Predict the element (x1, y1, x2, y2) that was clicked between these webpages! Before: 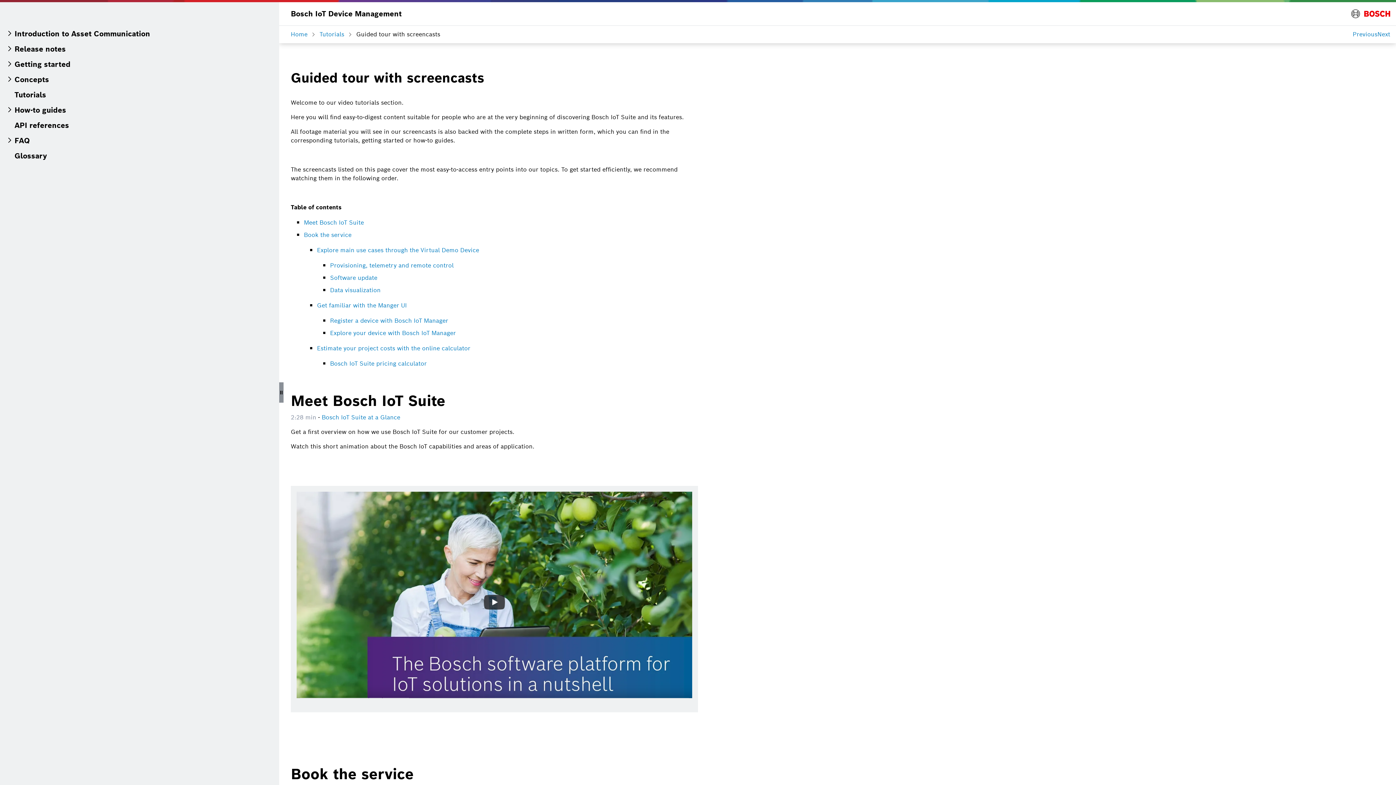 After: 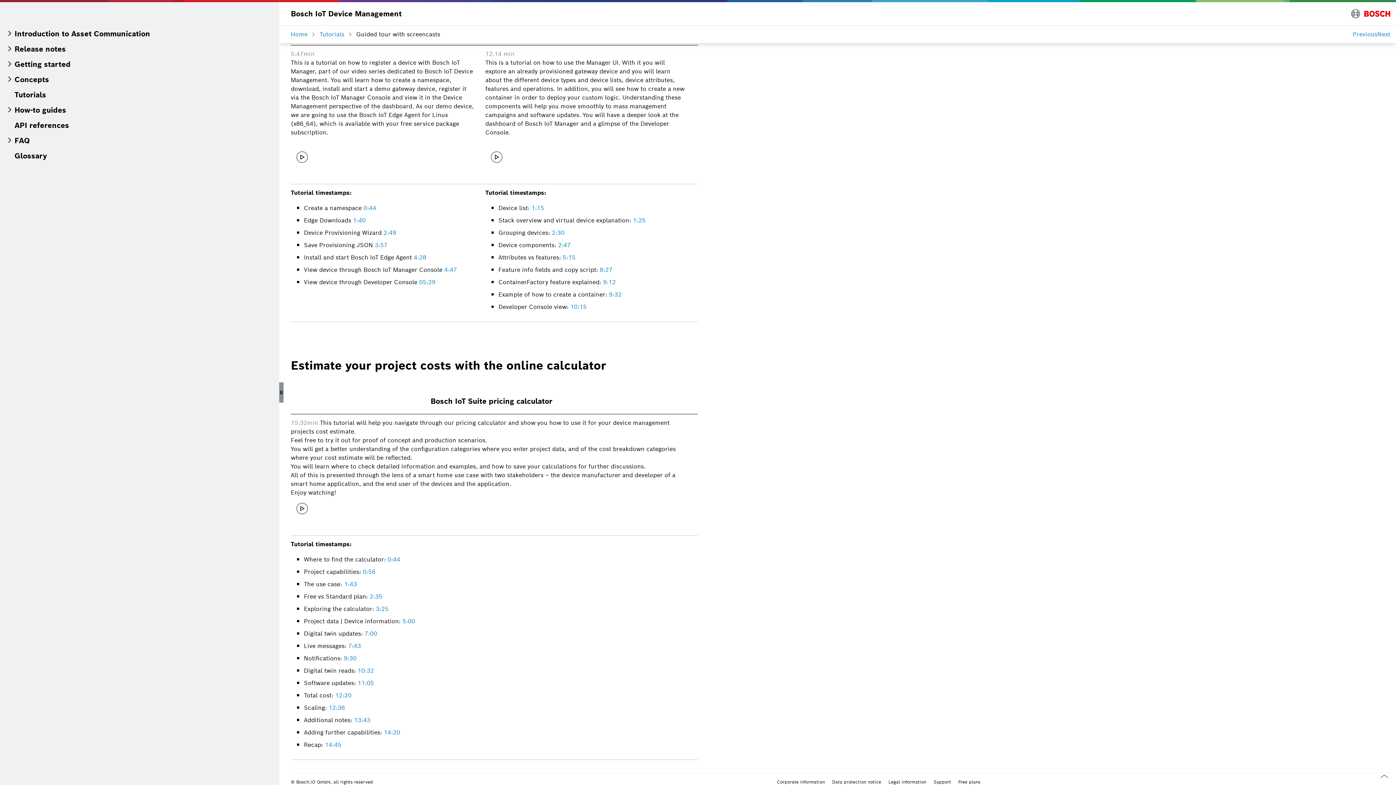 Action: label: Explore your device with Bosch IoT Manager bbox: (330, 329, 456, 337)